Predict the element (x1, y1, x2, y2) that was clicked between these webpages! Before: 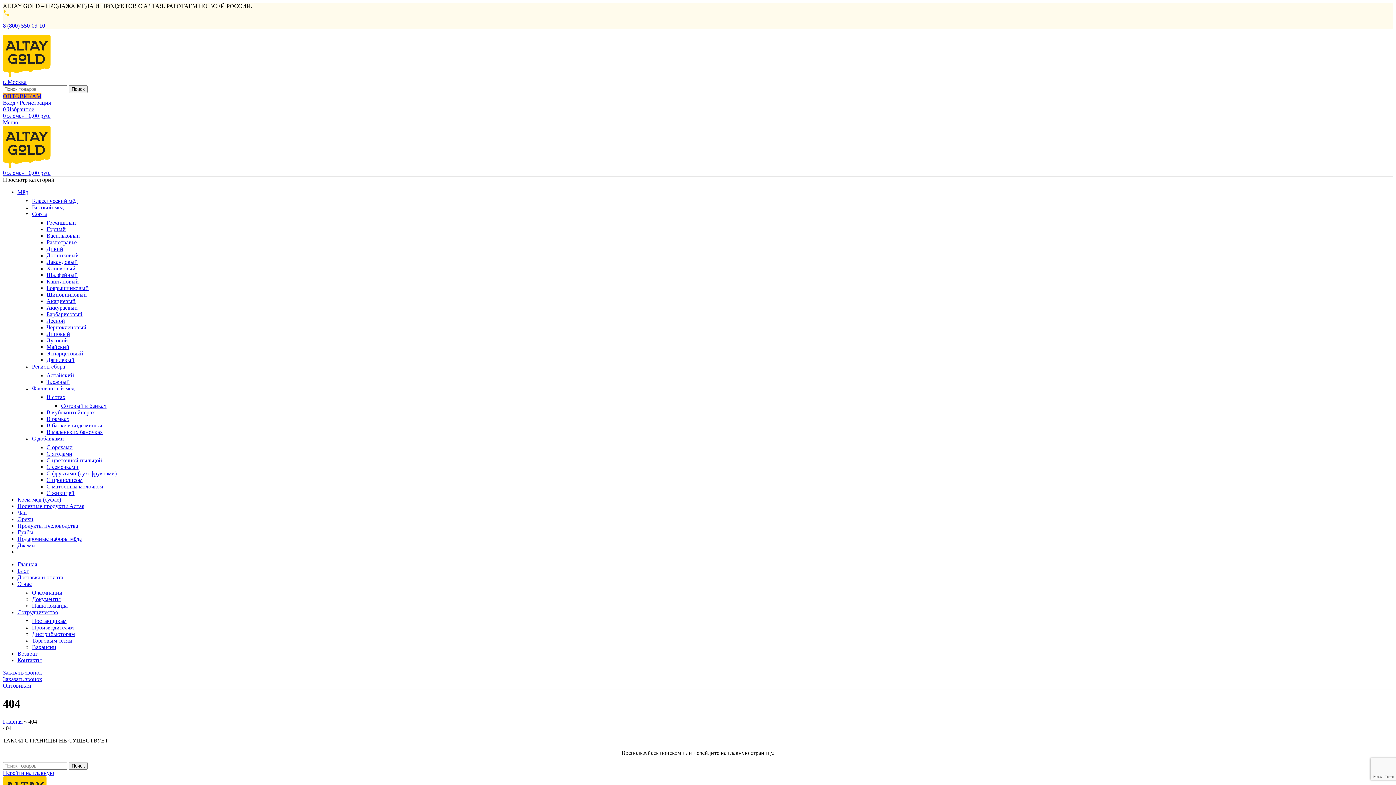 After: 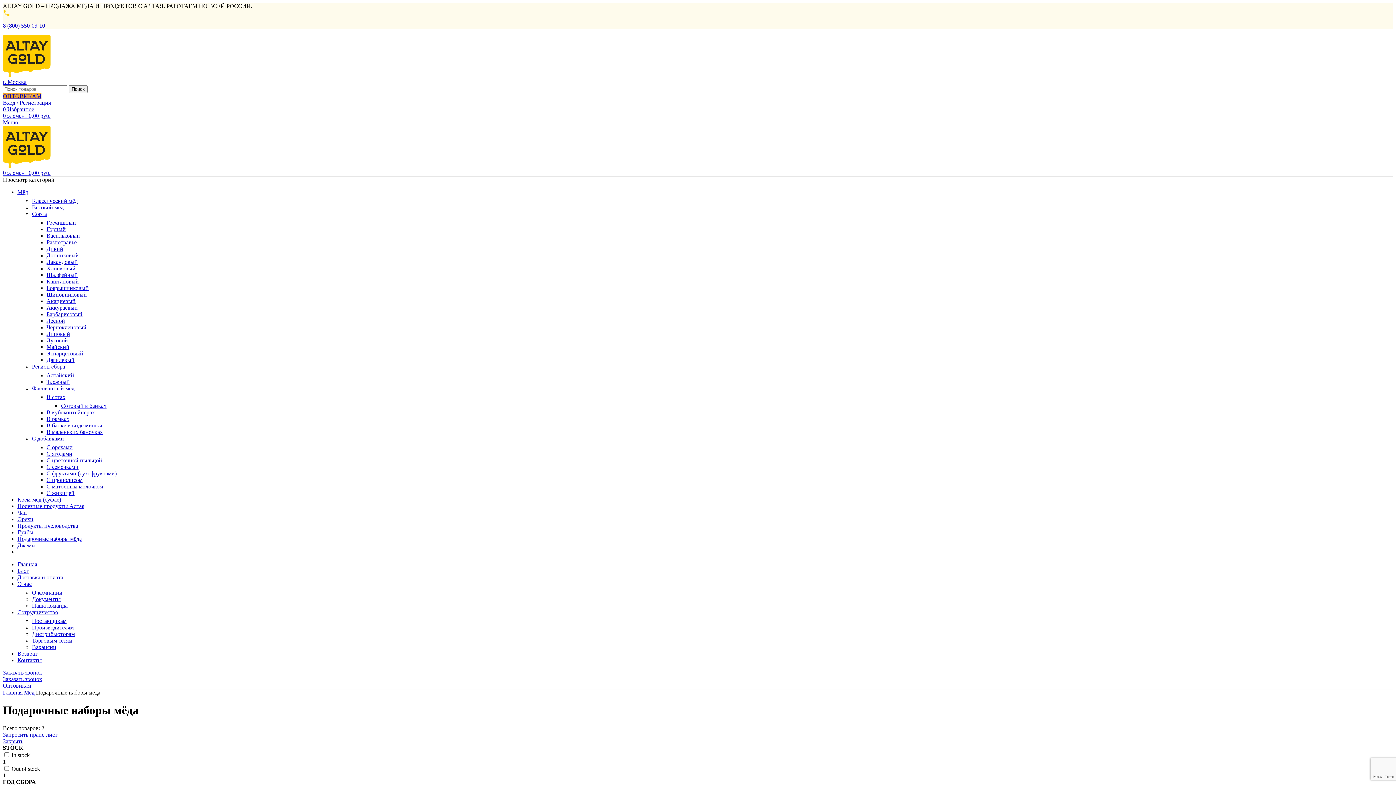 Action: label: Подарочные наборы мёда bbox: (17, 536, 81, 542)